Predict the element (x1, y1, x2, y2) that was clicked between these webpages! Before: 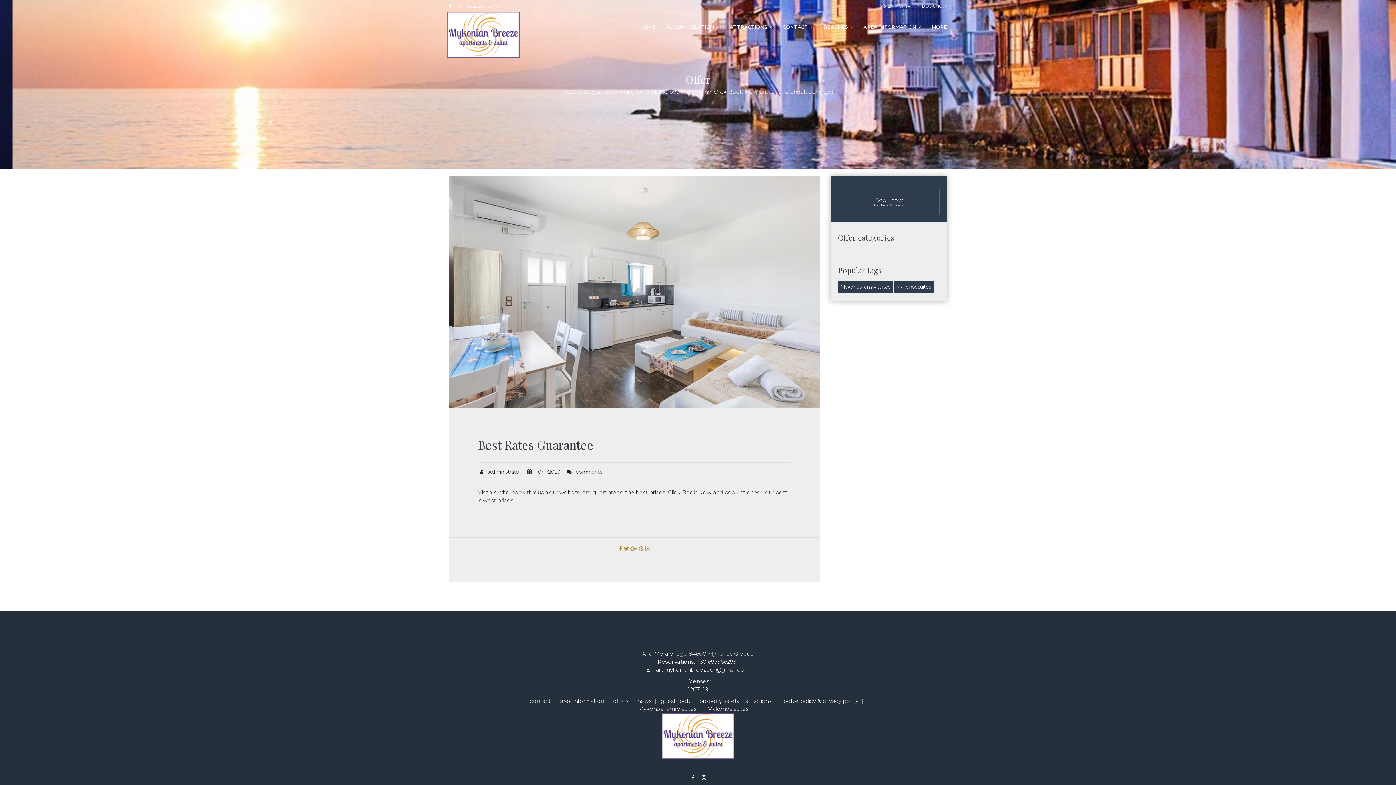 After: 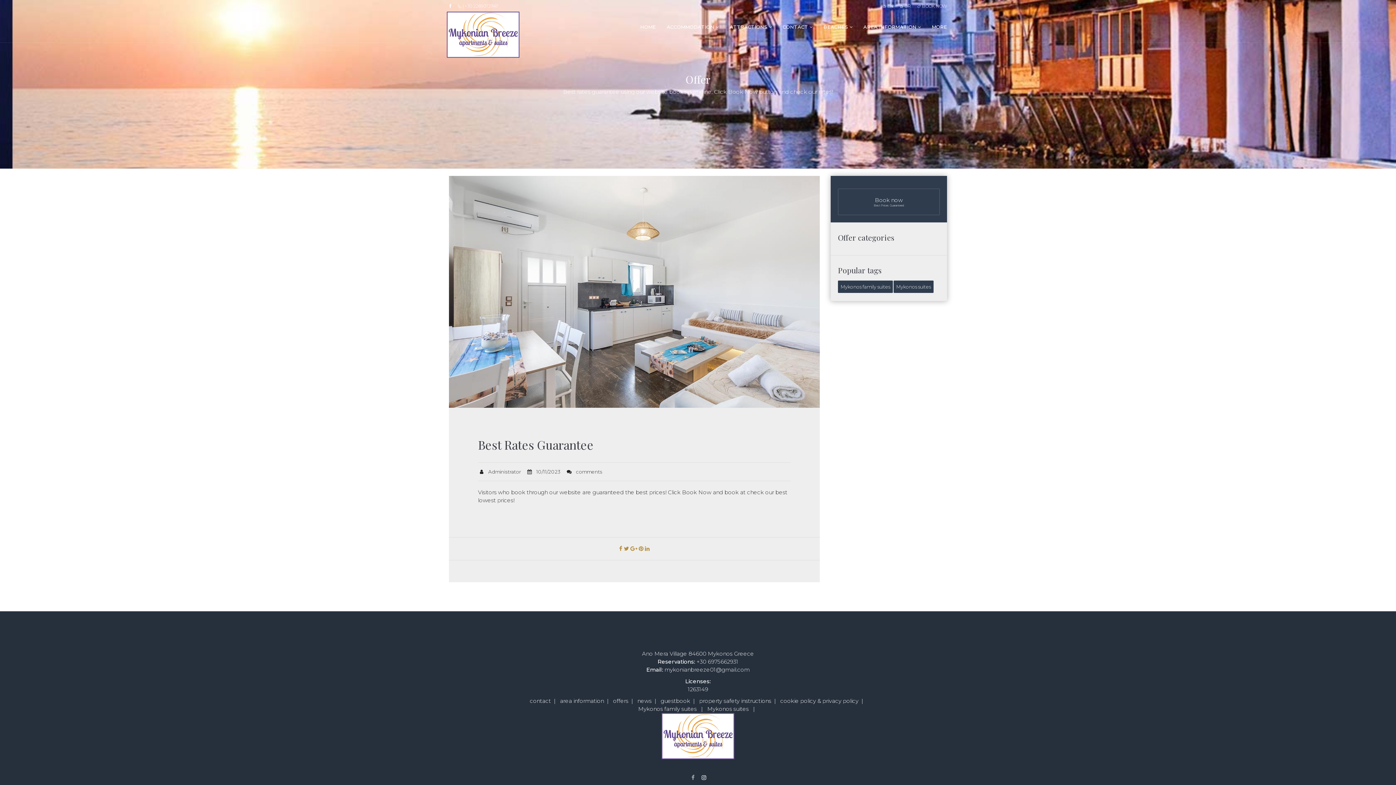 Action: bbox: (689, 772, 696, 783)